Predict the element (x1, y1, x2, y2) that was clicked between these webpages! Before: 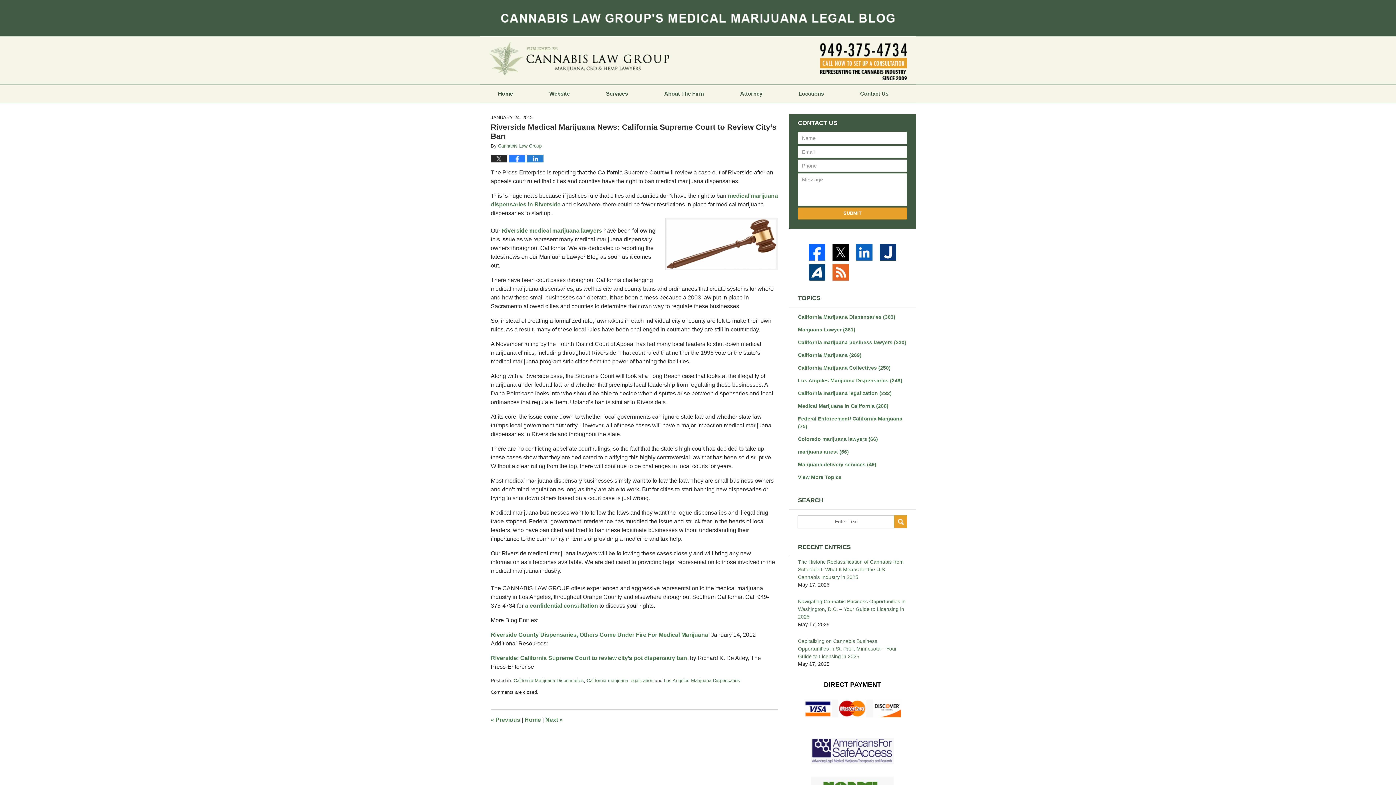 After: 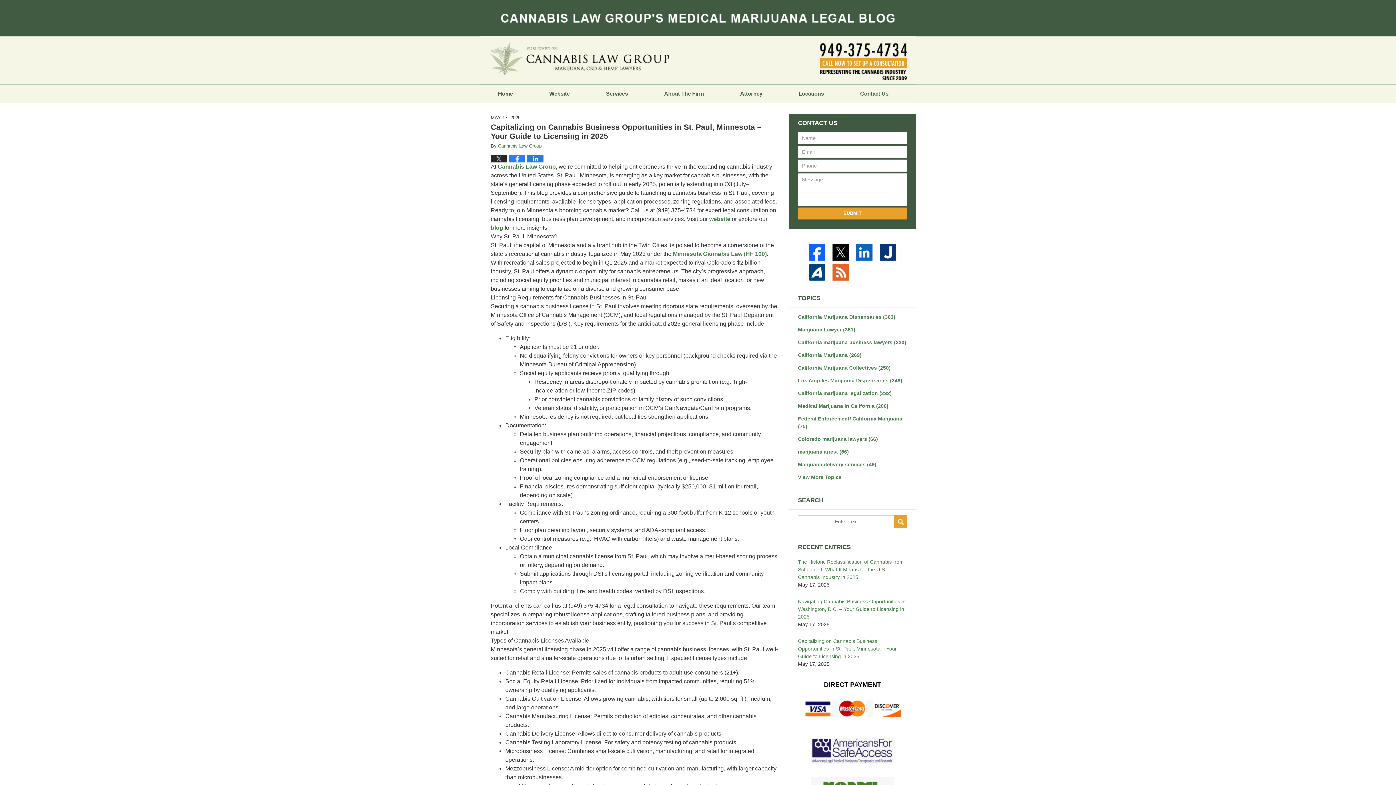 Action: label: Capitalizing on Cannabis Business Opportunities in St. Paul, Minnesota – Your Guide to Licensing in 2025 bbox: (798, 637, 907, 660)